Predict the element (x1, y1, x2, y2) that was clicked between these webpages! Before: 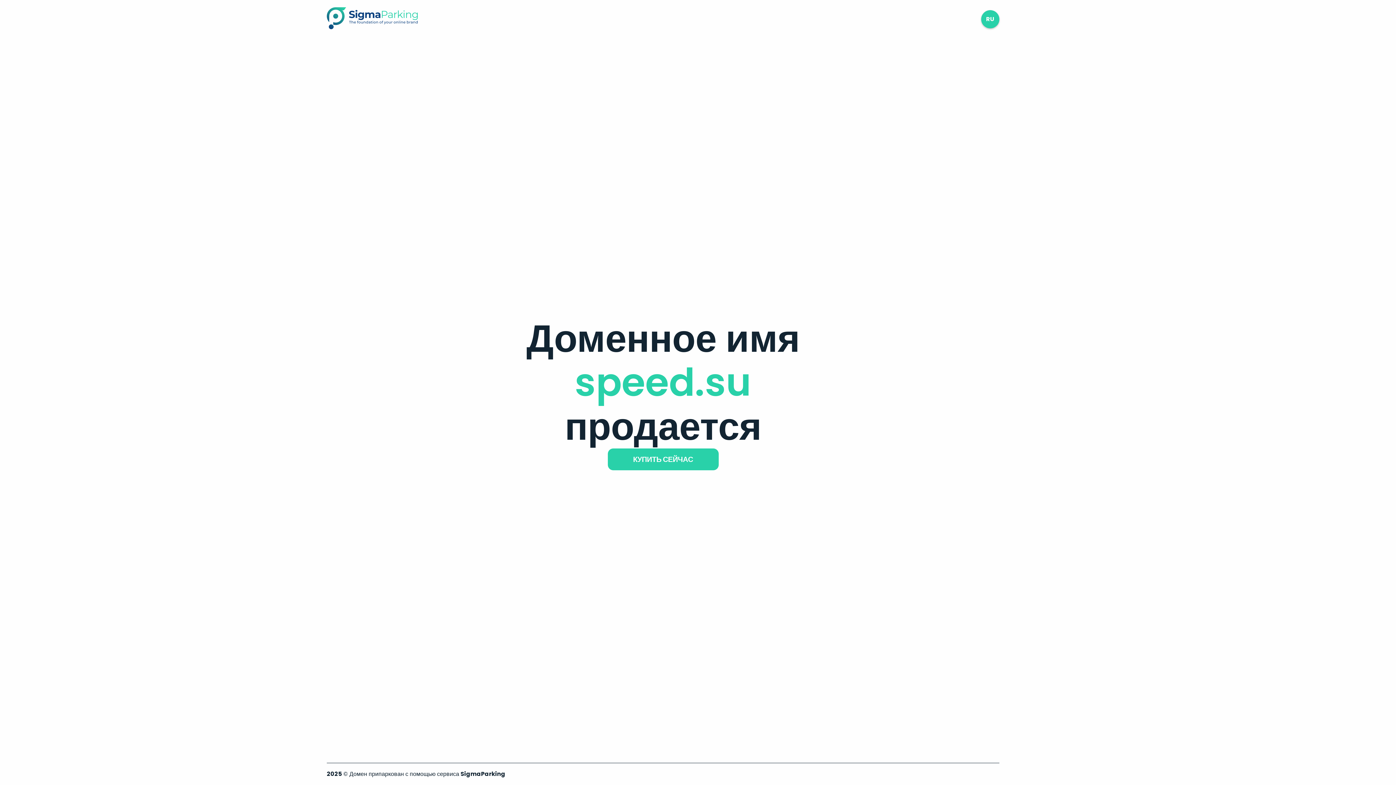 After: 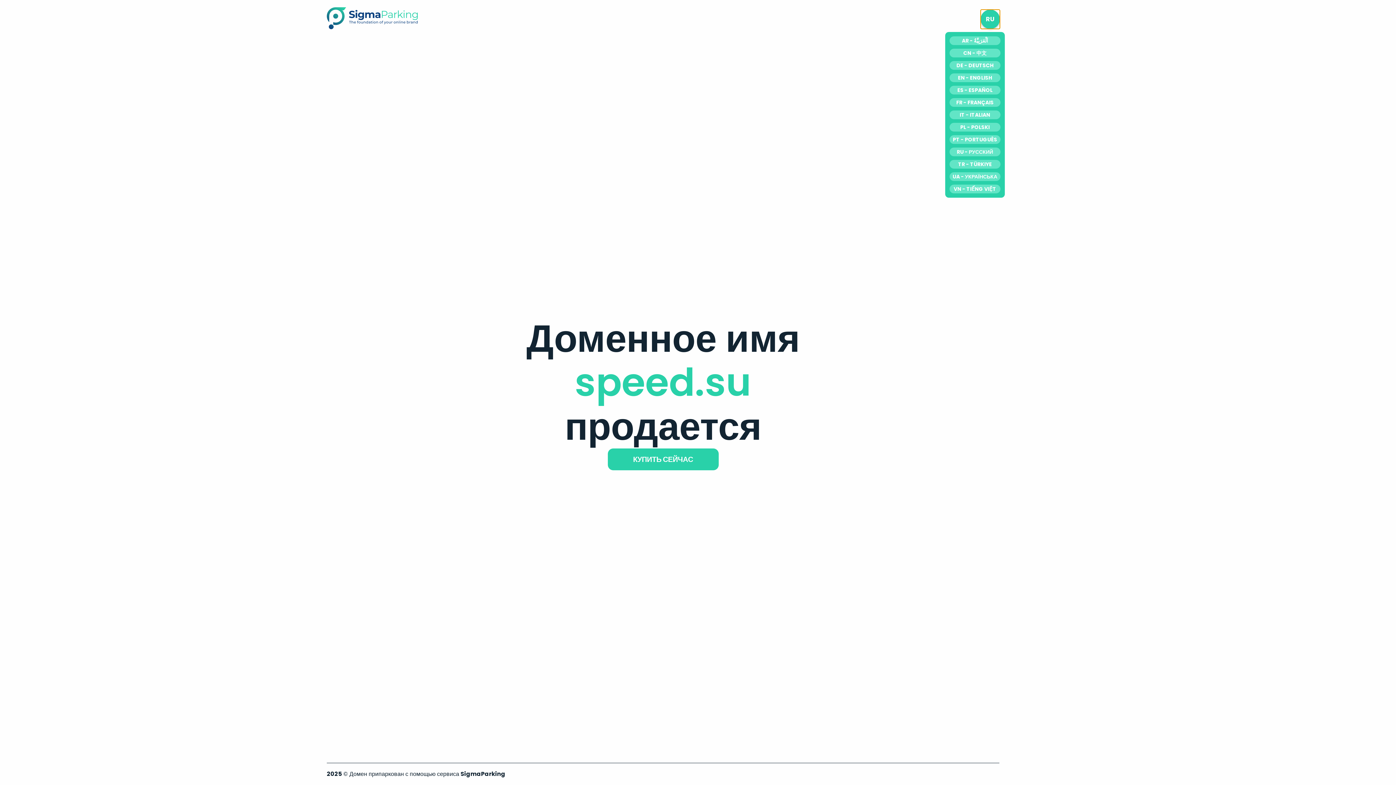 Action: bbox: (981, 10, 999, 28) label: RU